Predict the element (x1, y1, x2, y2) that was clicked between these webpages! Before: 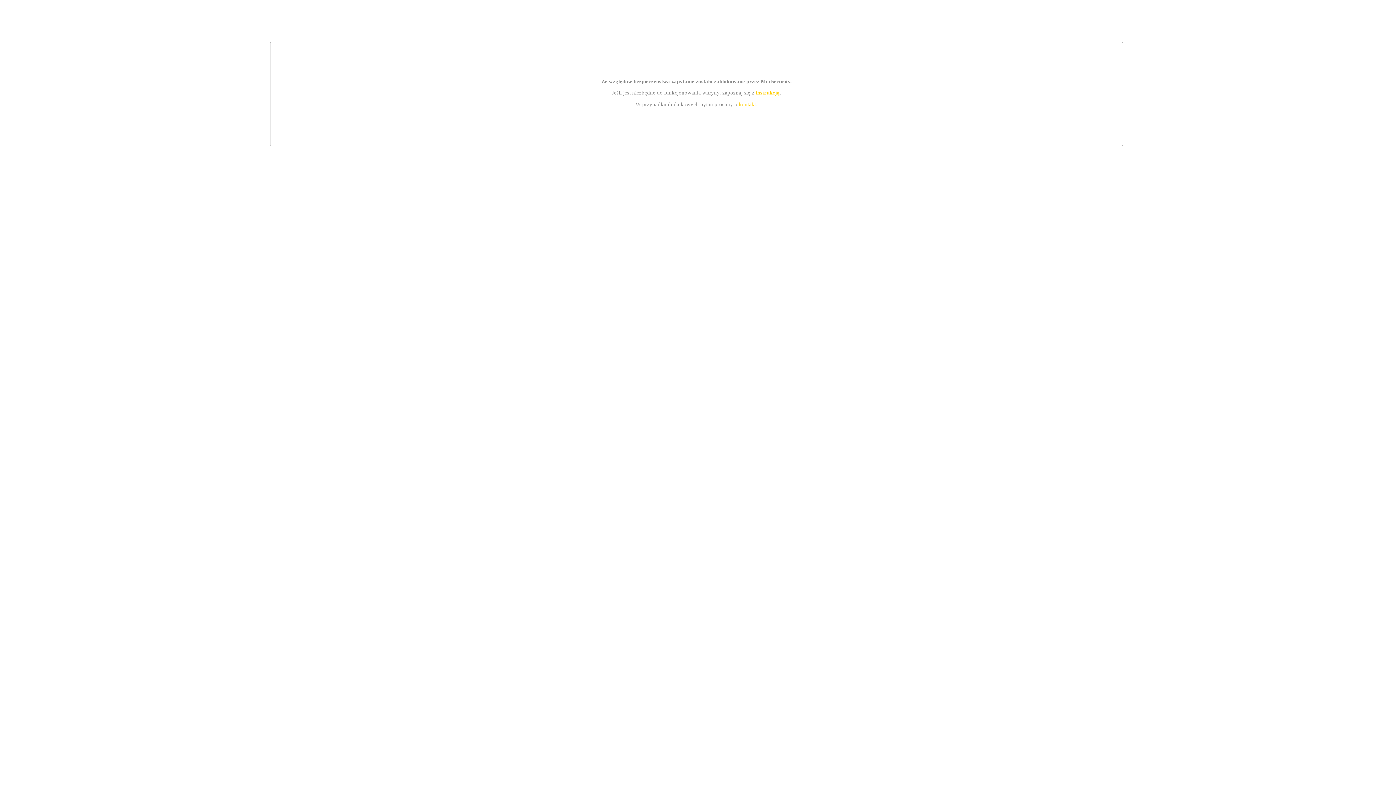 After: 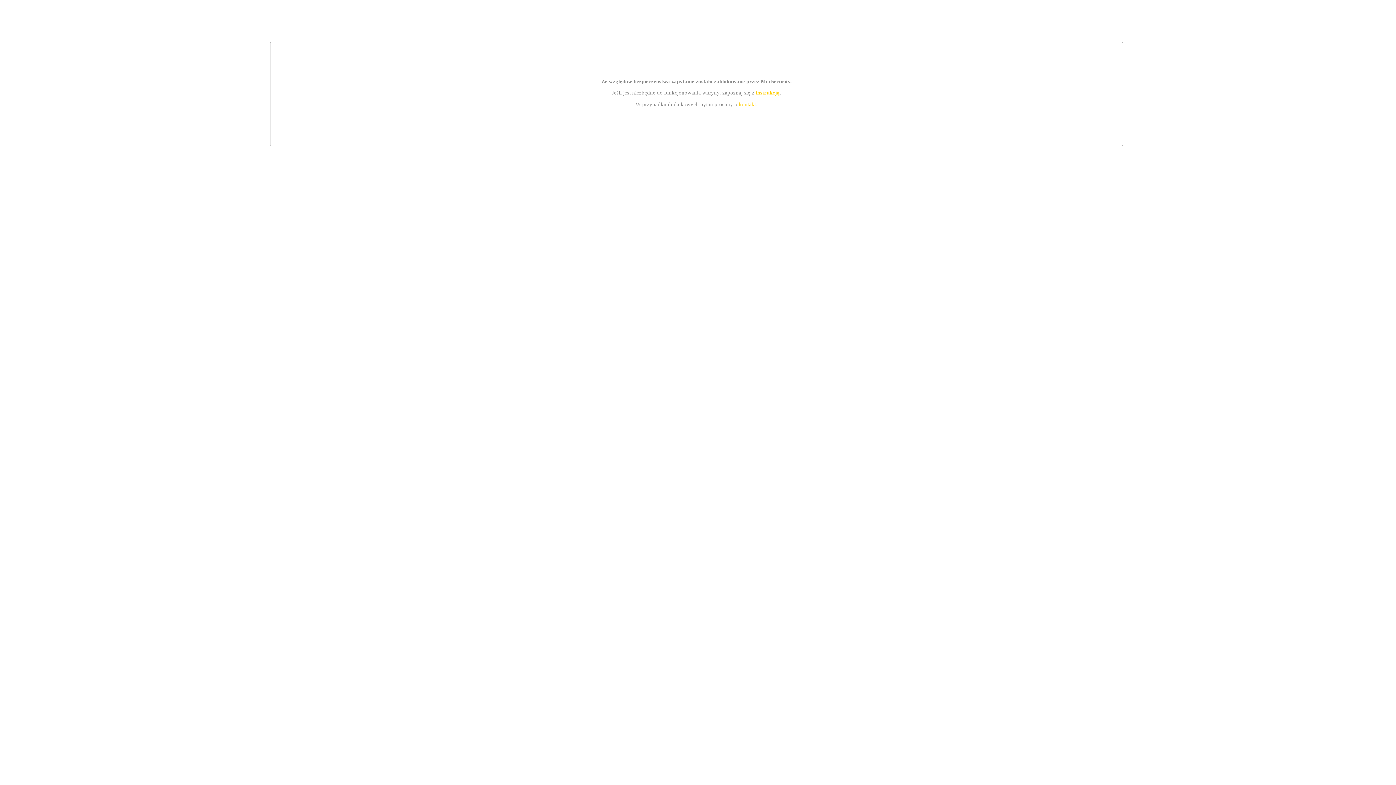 Action: bbox: (755, 89, 779, 95) label: instrukcją